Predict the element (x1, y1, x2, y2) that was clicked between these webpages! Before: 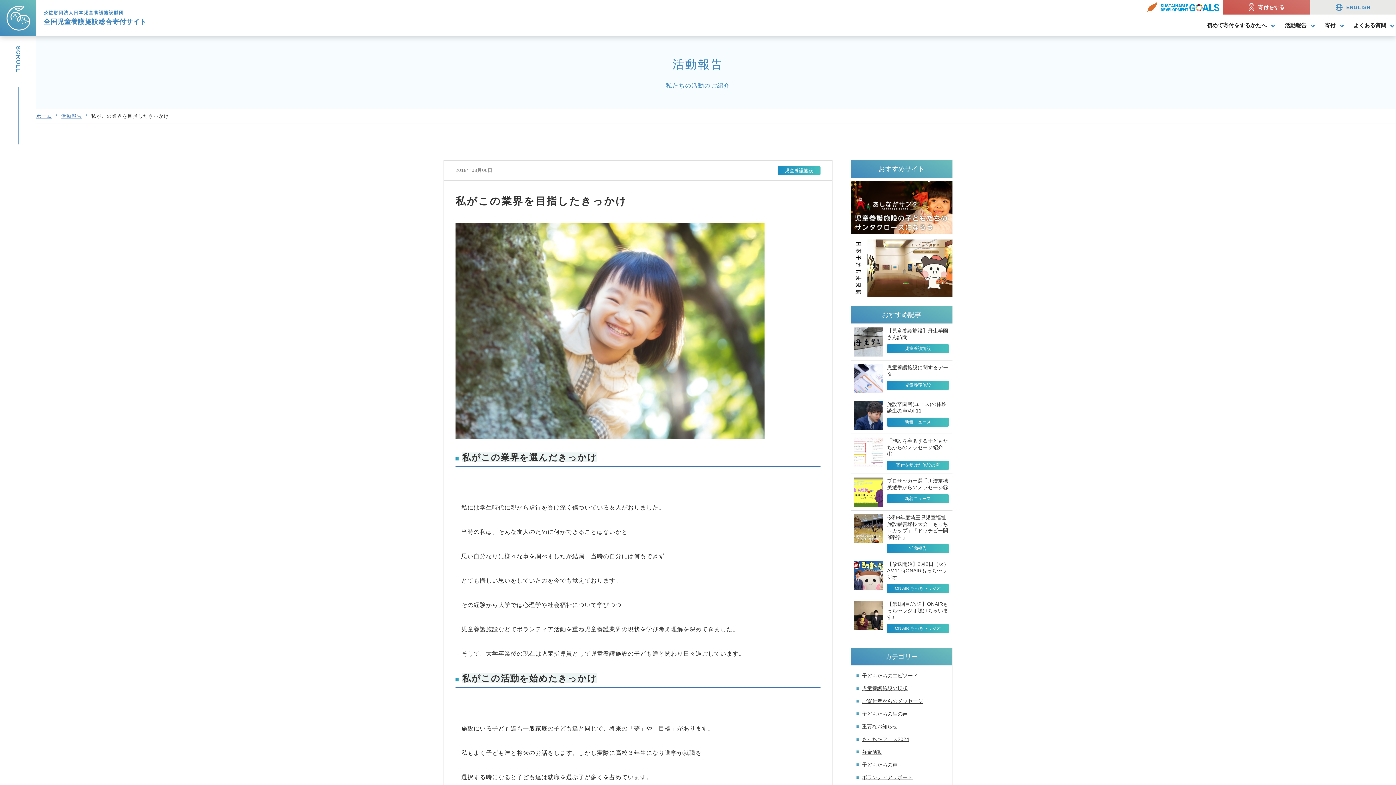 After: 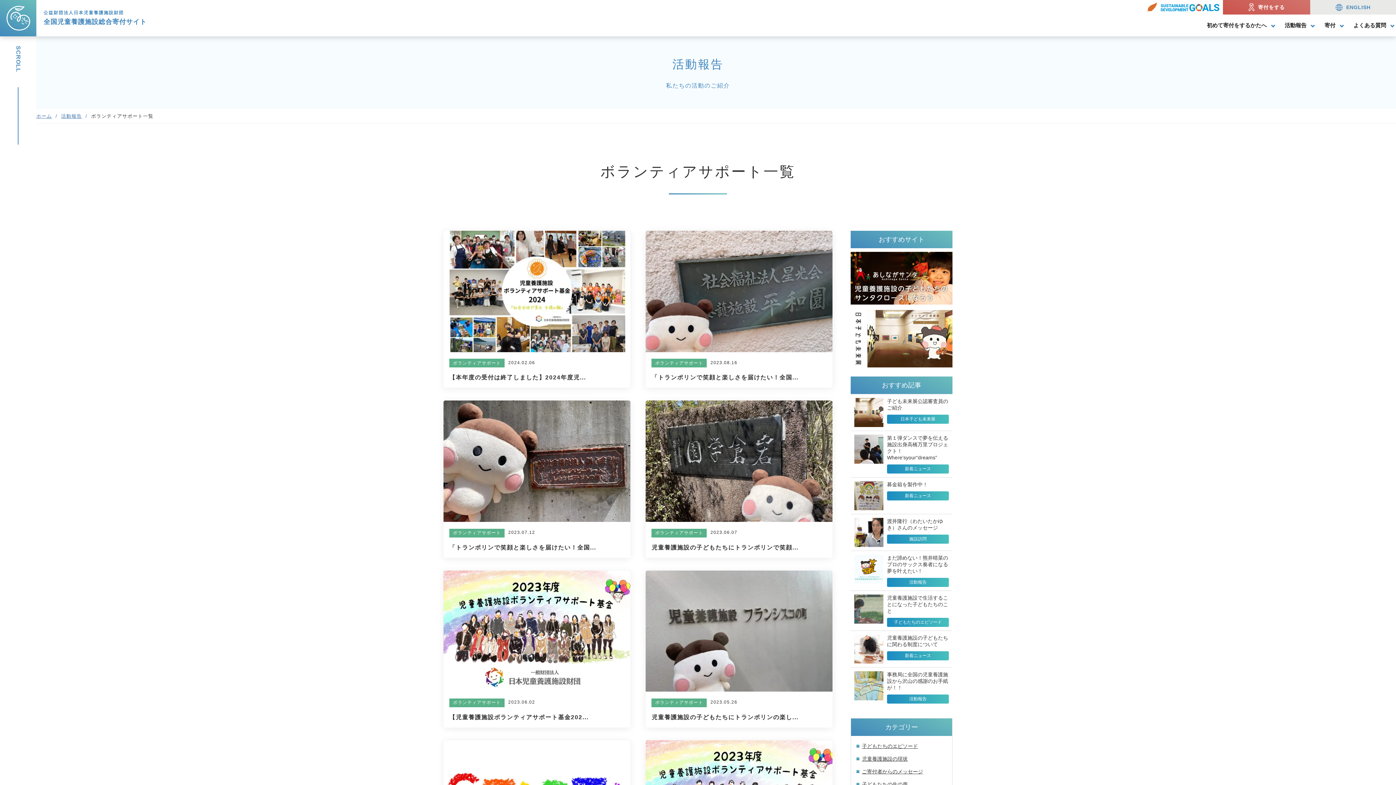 Action: label: ボランティアサポート bbox: (856, 774, 913, 780)